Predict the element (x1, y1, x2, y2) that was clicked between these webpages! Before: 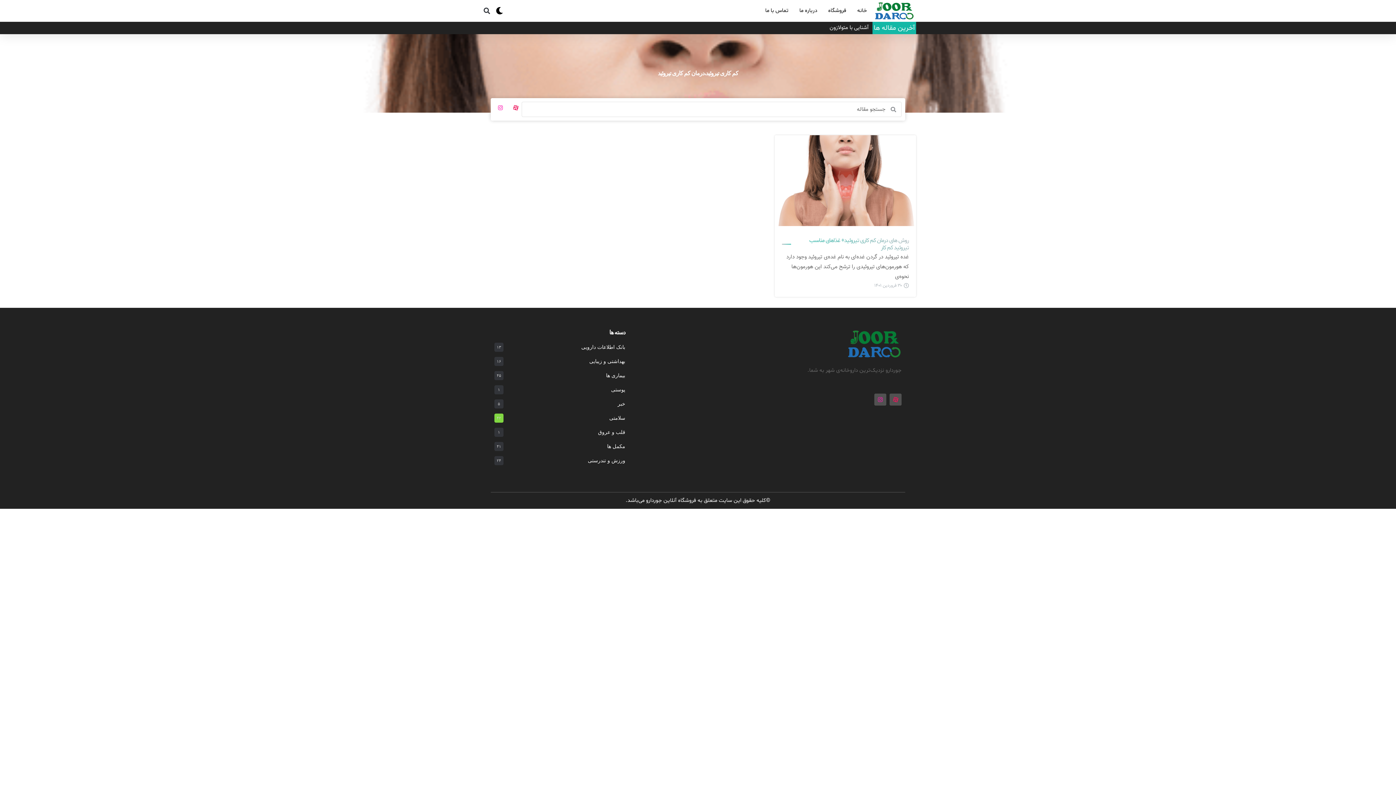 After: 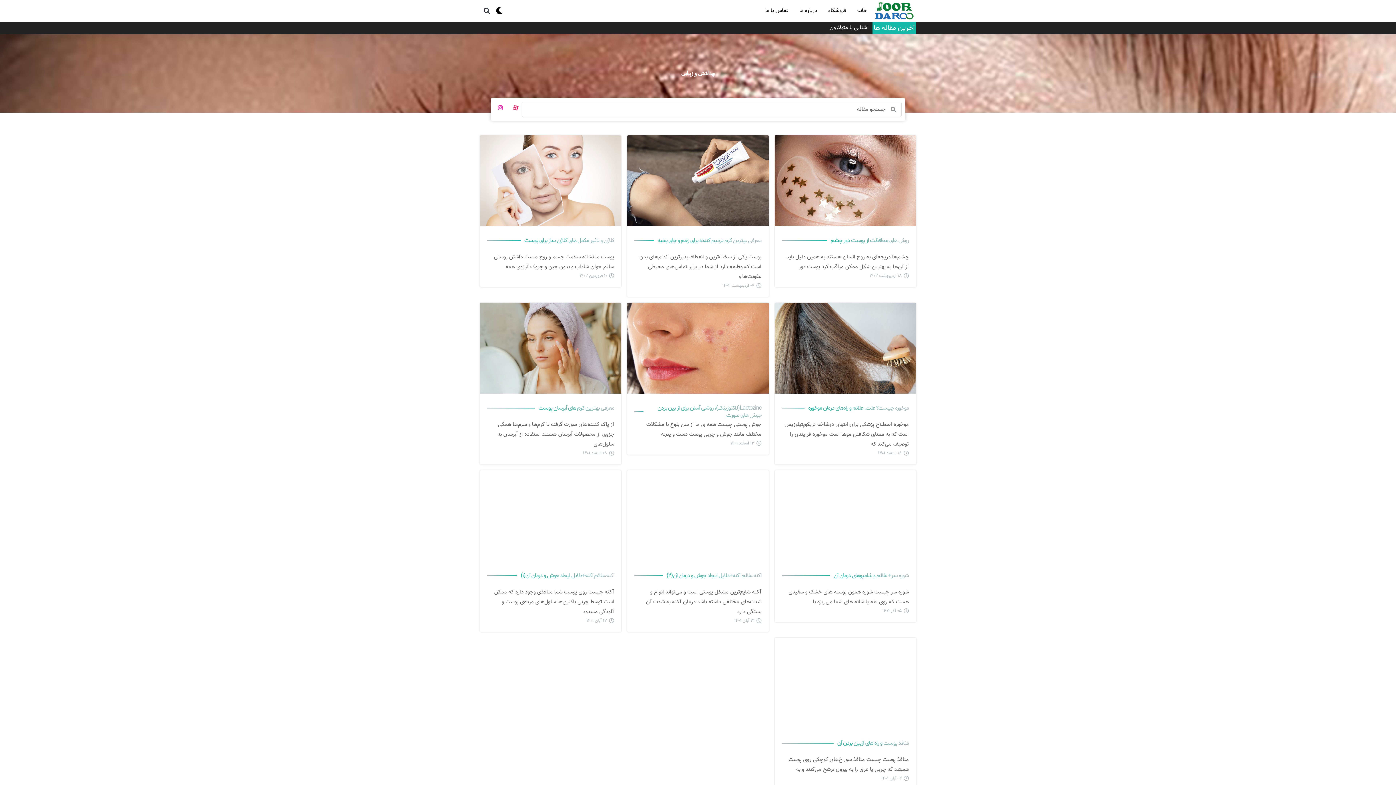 Action: label: بهداشتی و زیبایی bbox: (503, 357, 625, 366)